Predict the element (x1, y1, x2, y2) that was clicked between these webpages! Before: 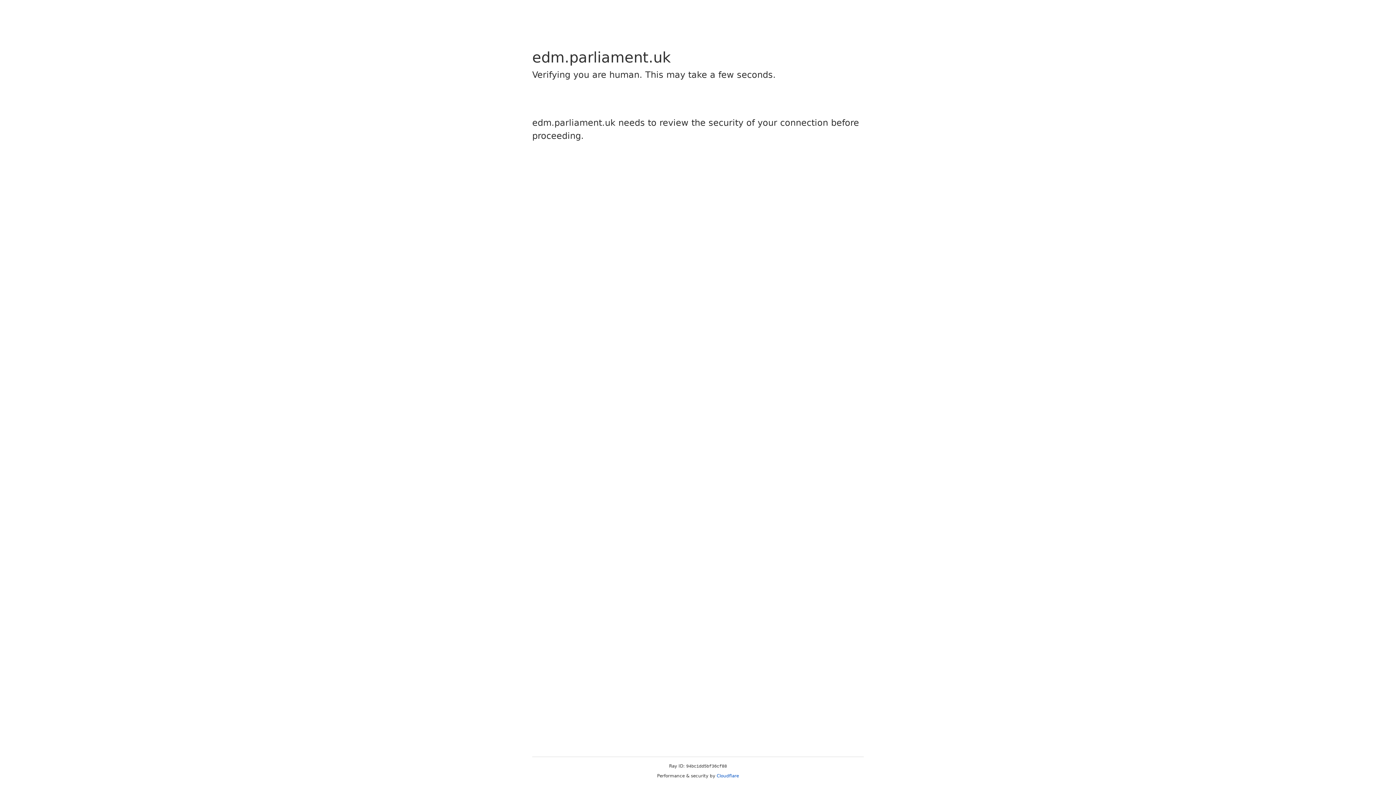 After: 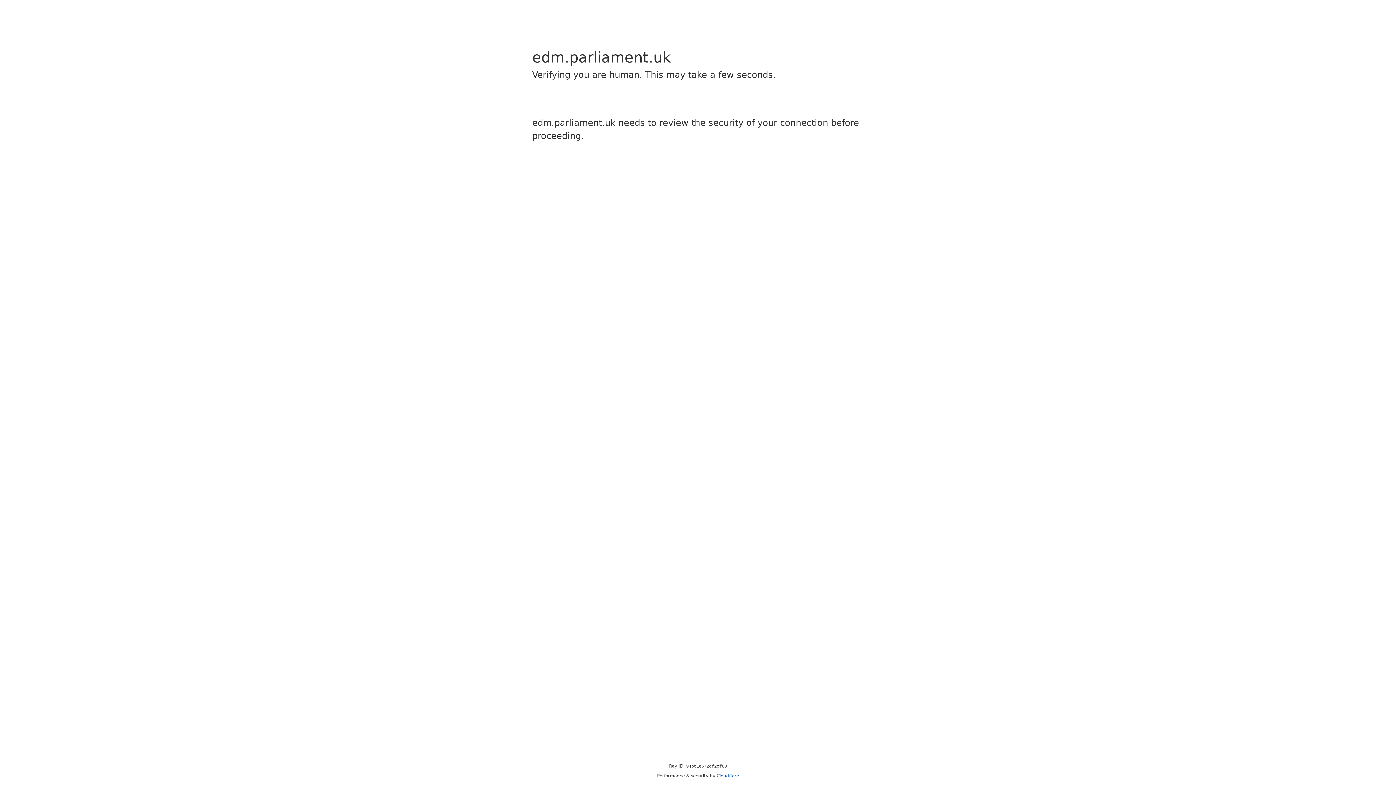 Action: label: Cloudflare bbox: (716, 773, 739, 778)